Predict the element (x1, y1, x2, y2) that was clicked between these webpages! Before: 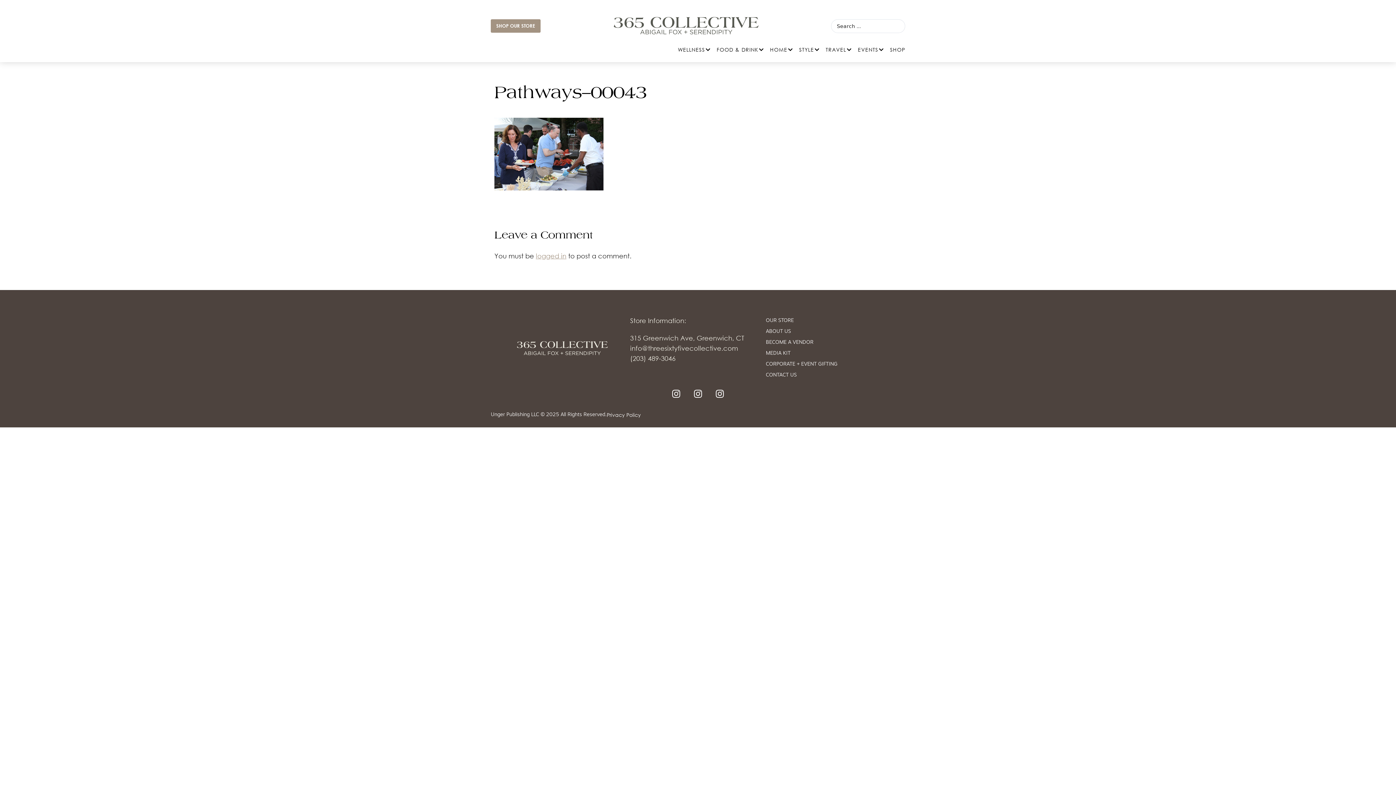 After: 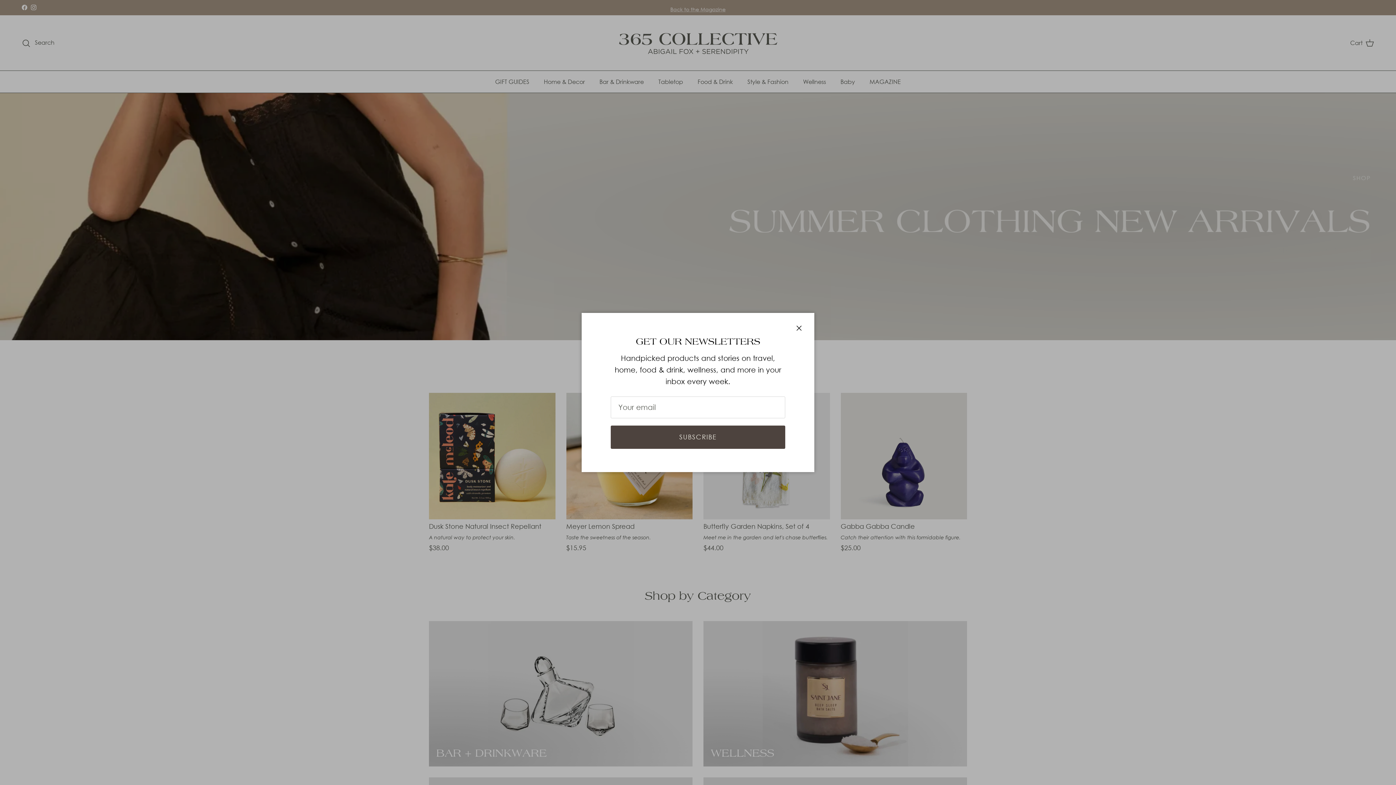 Action: label: SHOP OUR STORE bbox: (490, 19, 540, 32)